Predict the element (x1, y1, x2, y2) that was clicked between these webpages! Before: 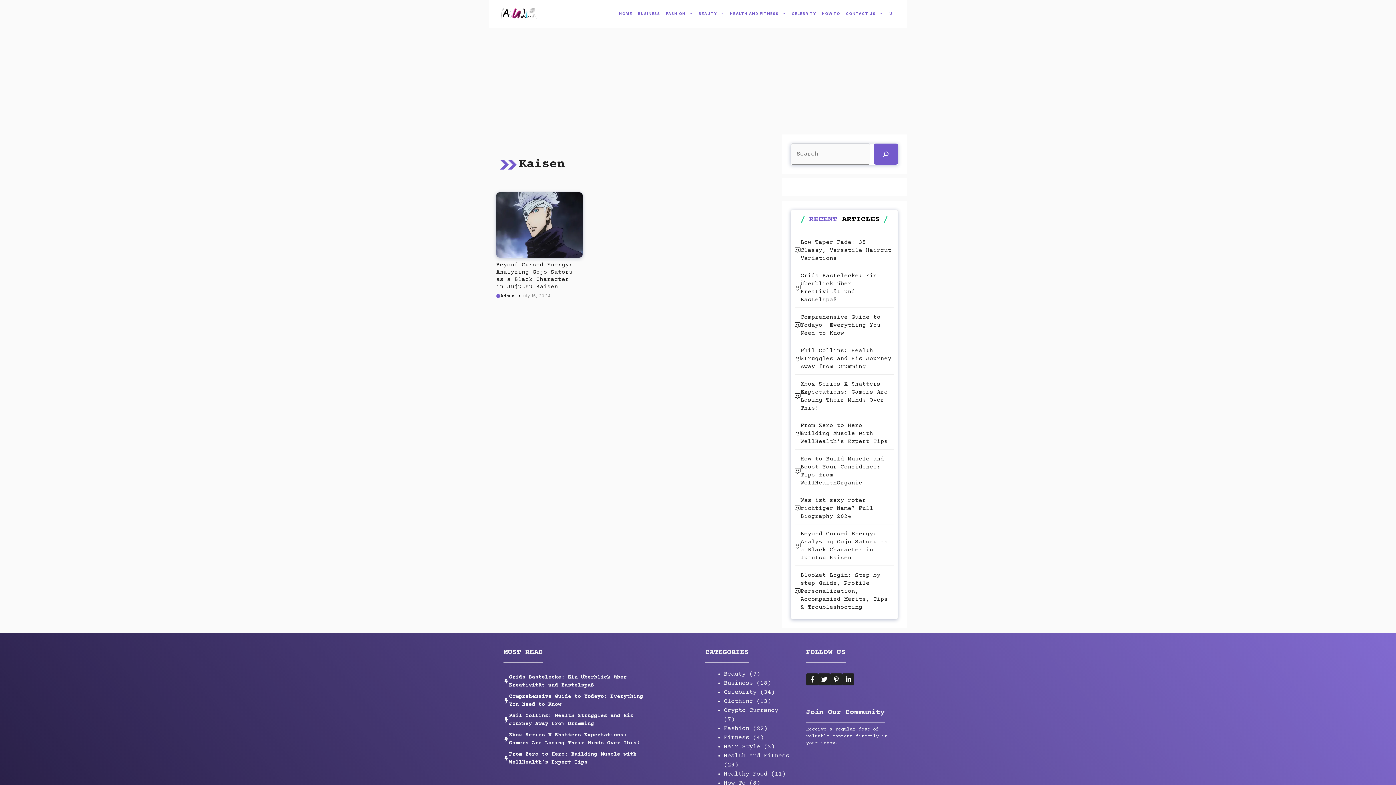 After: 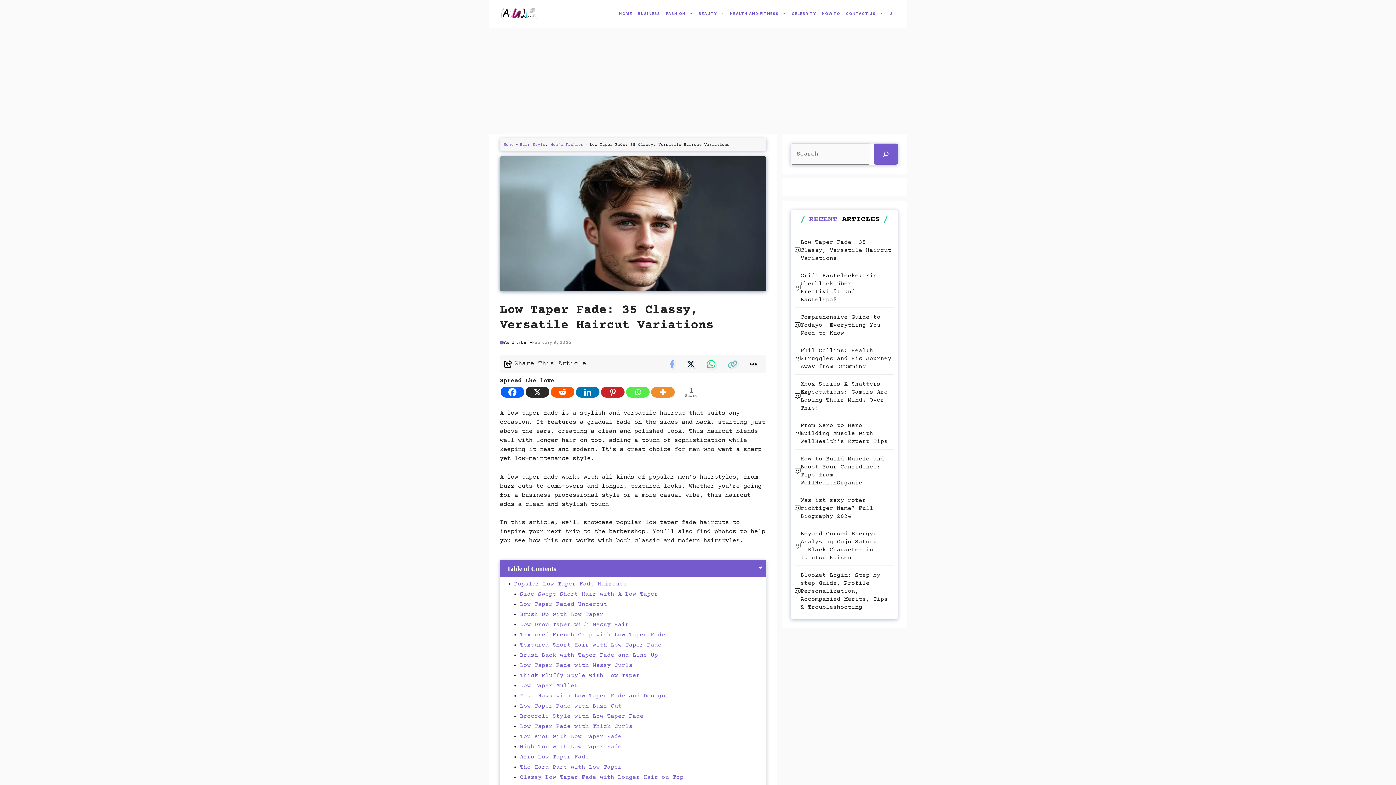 Action: label: Low Taper Fade: 35 Classy, Versatile Haircut Variations bbox: (800, 238, 891, 262)